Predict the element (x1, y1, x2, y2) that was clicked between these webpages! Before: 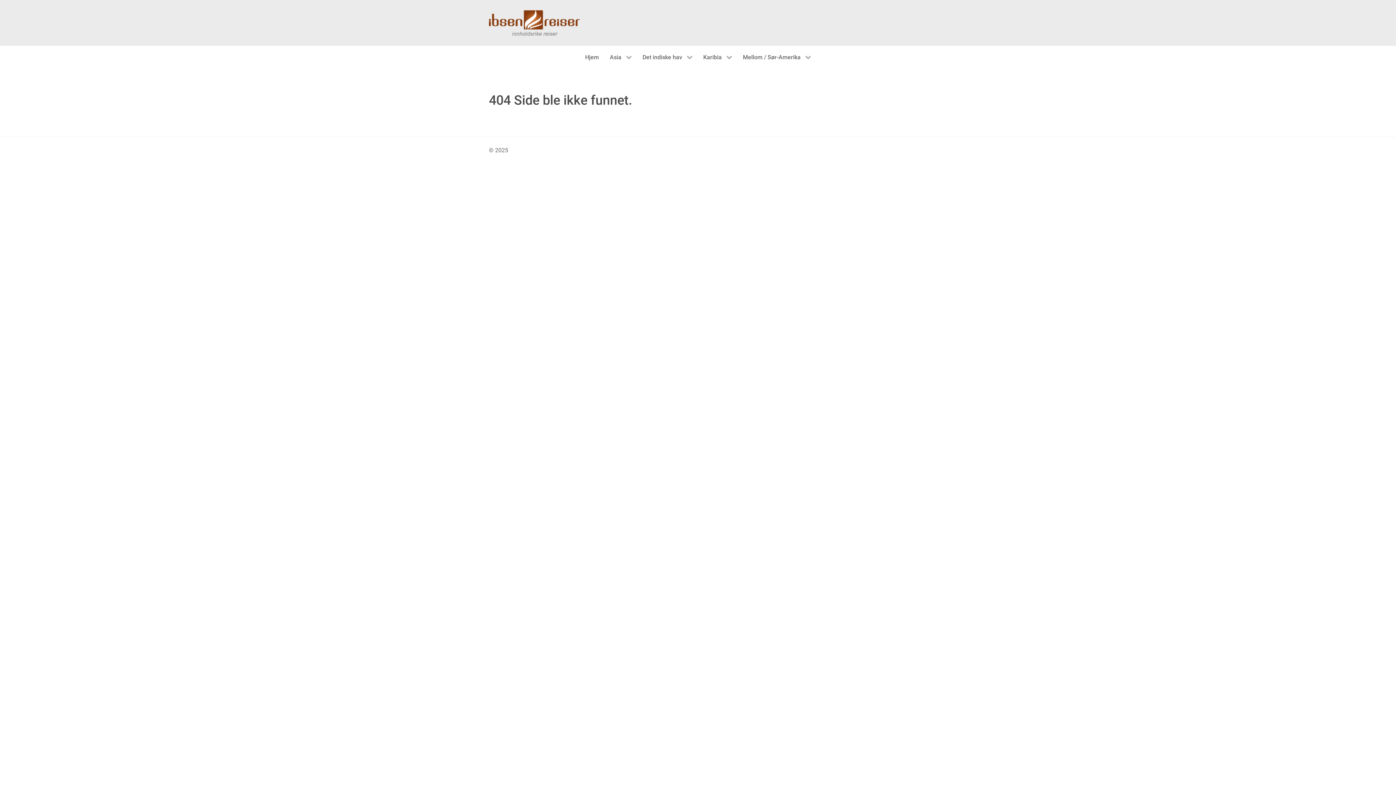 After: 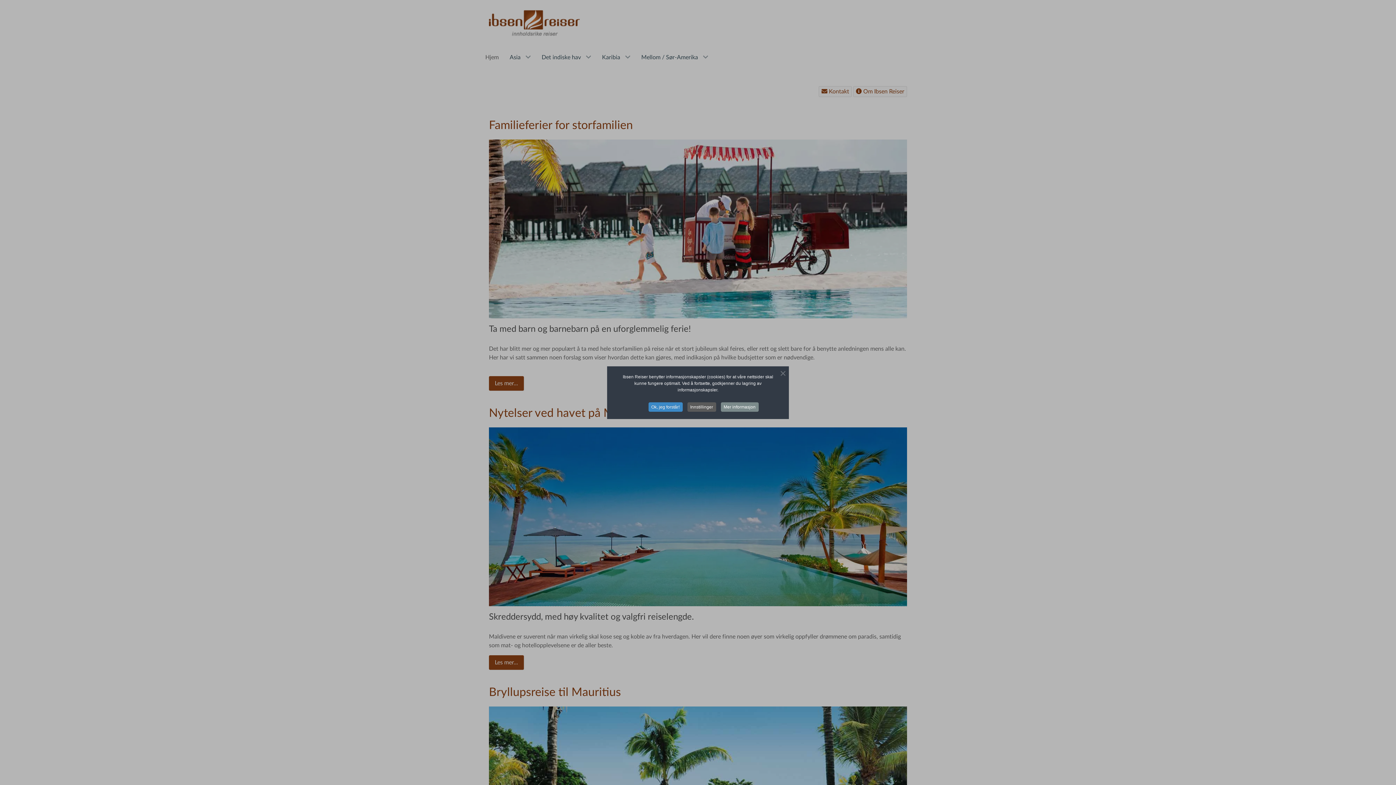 Action: label: Ibsen Reiser bbox: (489, 9, 580, 36)